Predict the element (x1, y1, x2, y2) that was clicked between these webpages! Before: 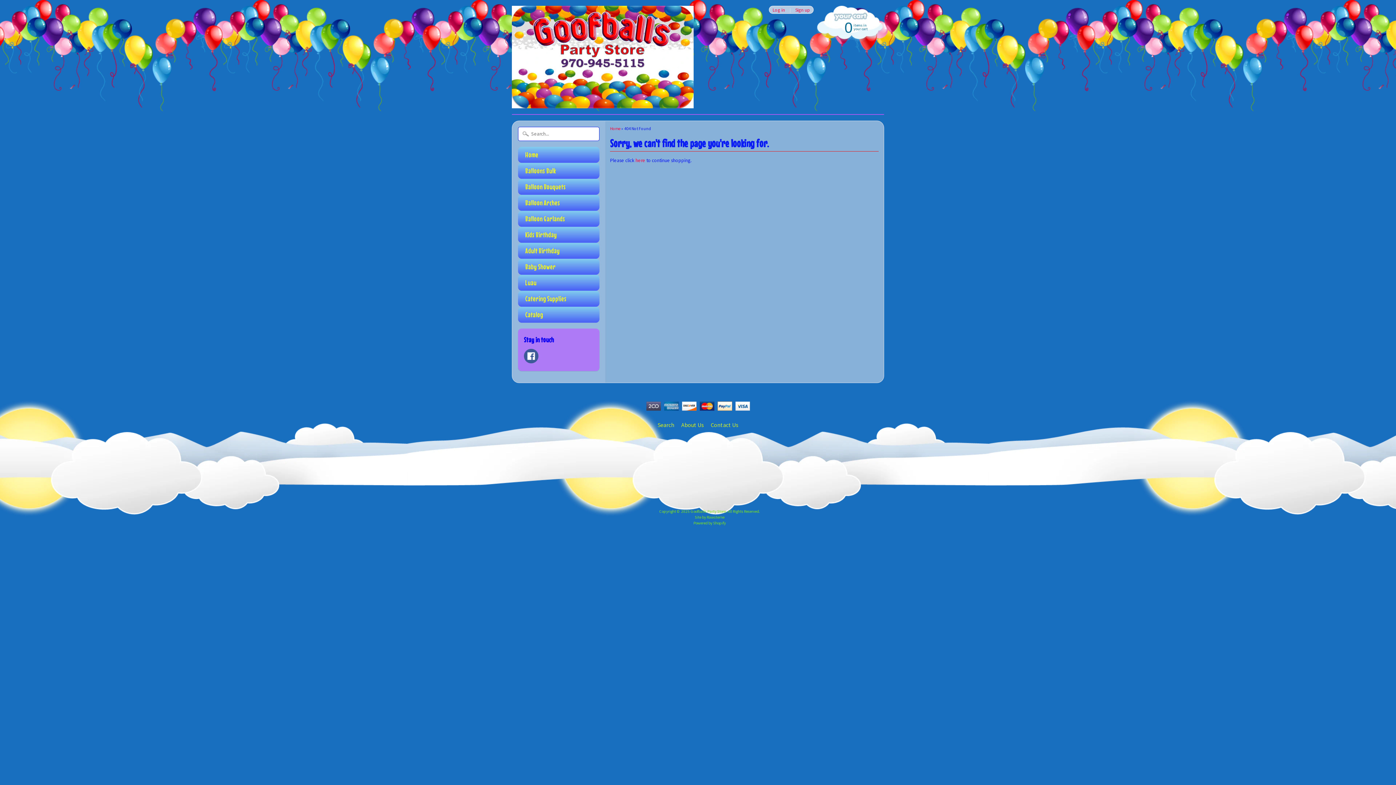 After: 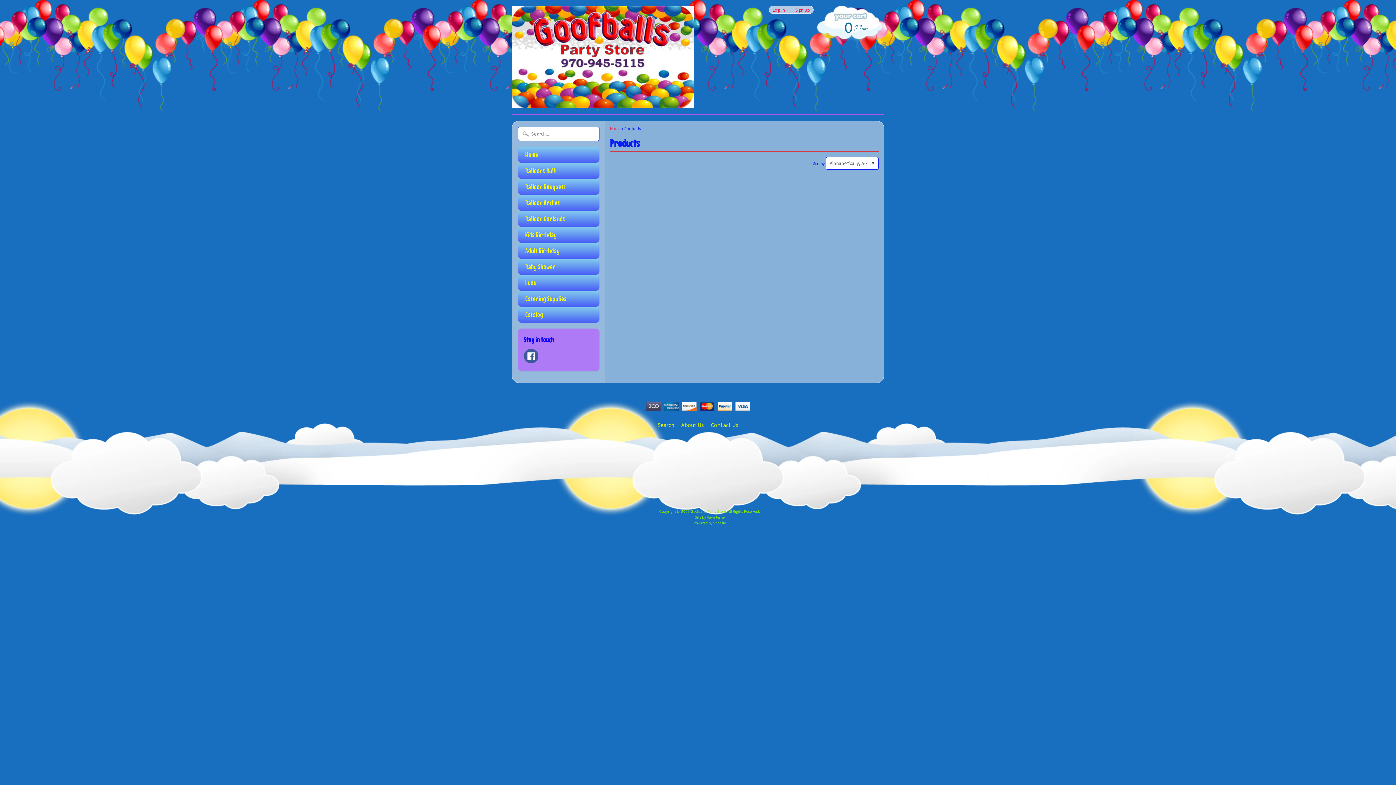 Action: bbox: (518, 306, 599, 322) label: Catalog